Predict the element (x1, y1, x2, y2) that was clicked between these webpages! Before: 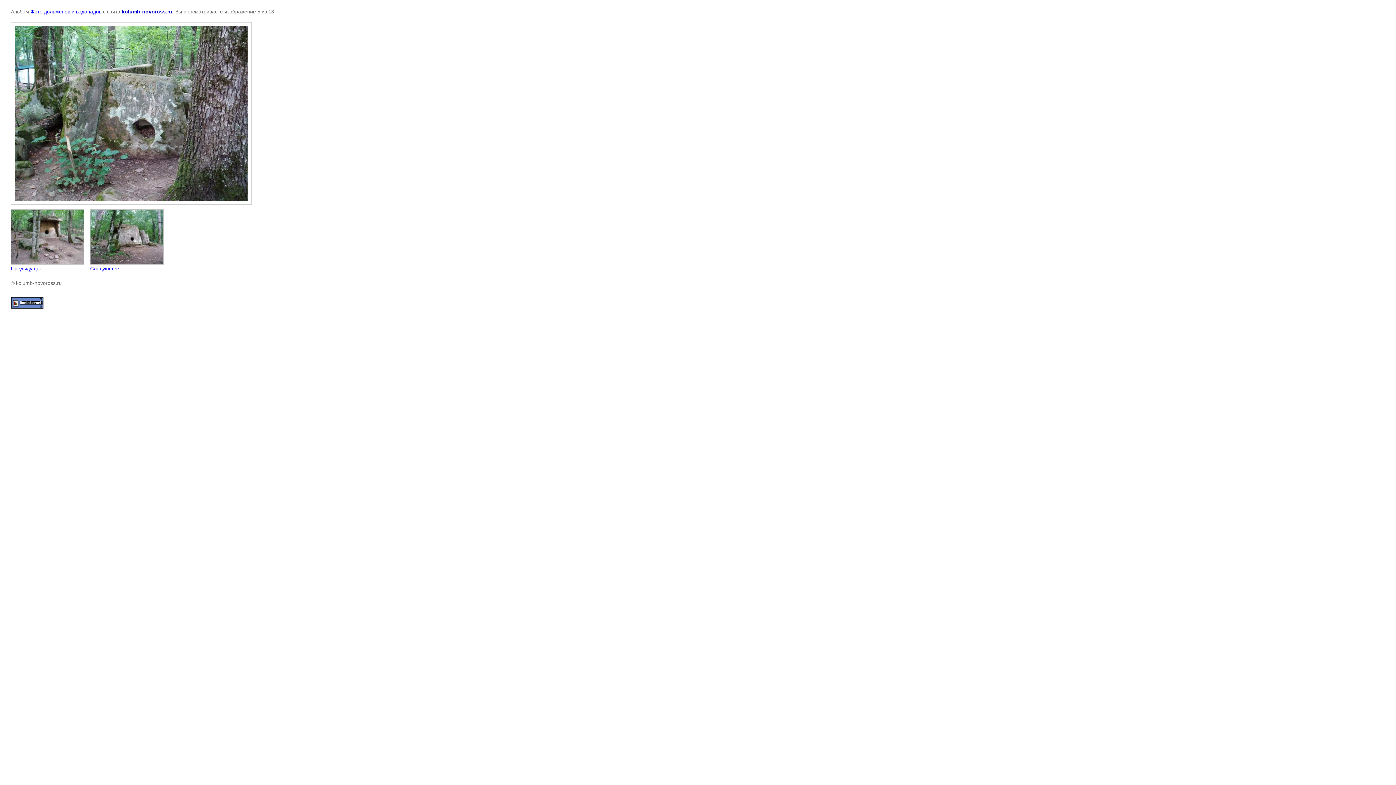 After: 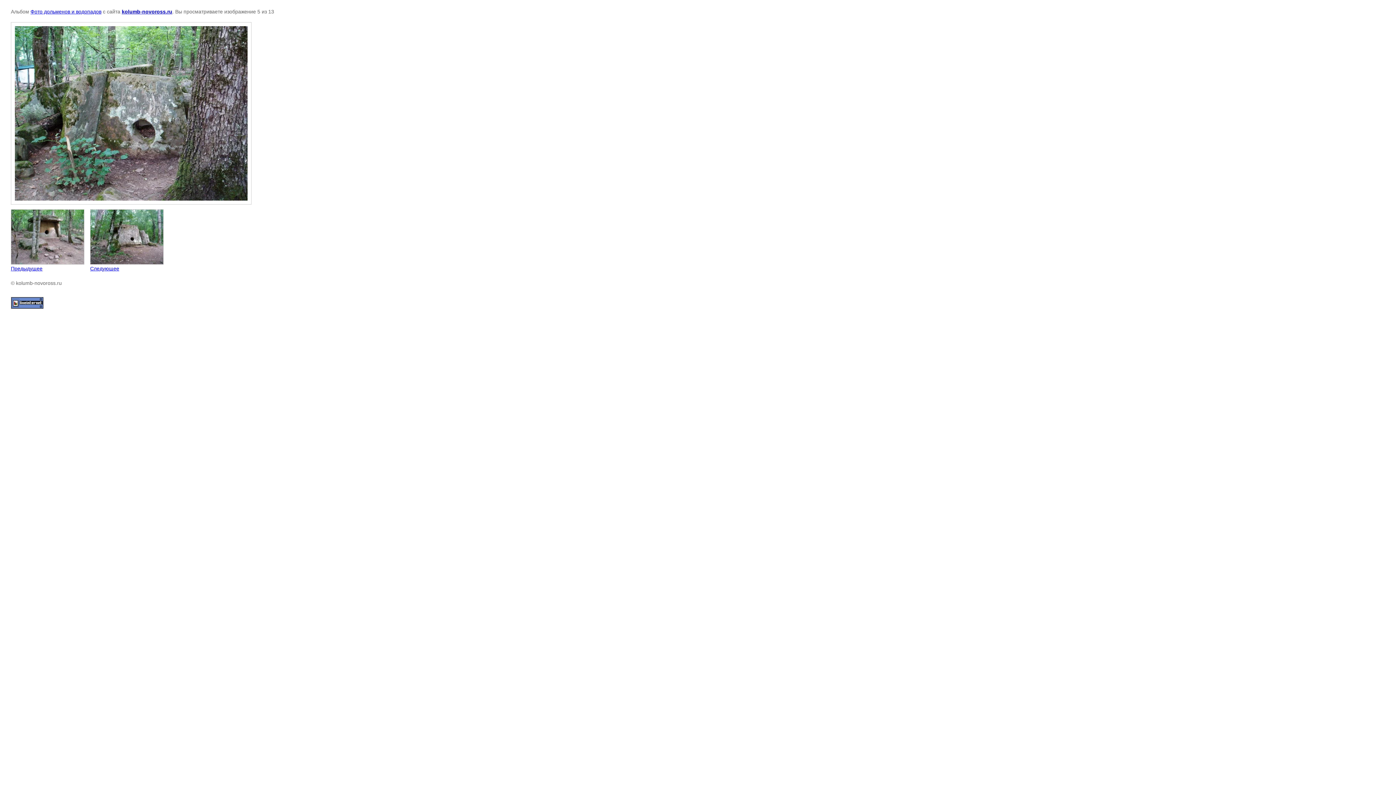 Action: bbox: (10, 304, 43, 310)